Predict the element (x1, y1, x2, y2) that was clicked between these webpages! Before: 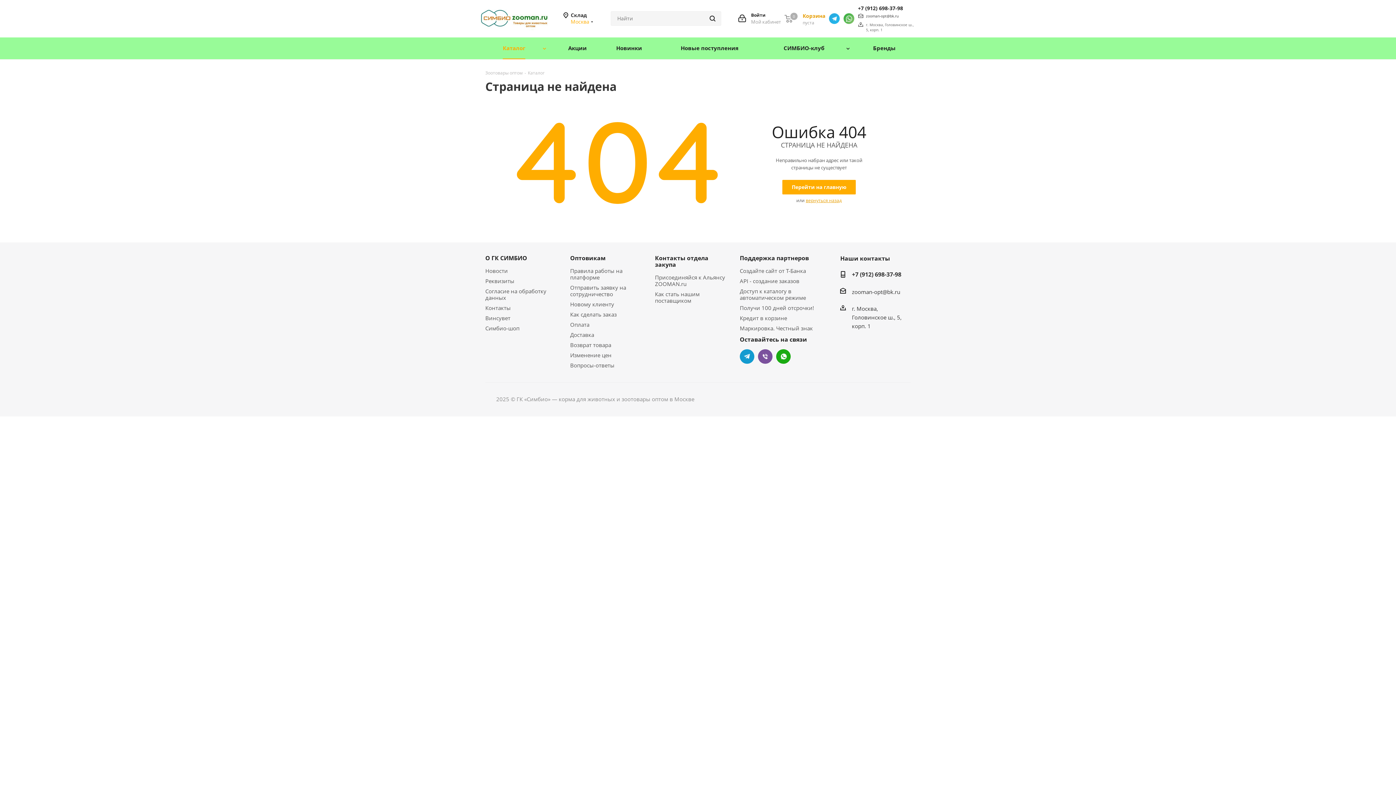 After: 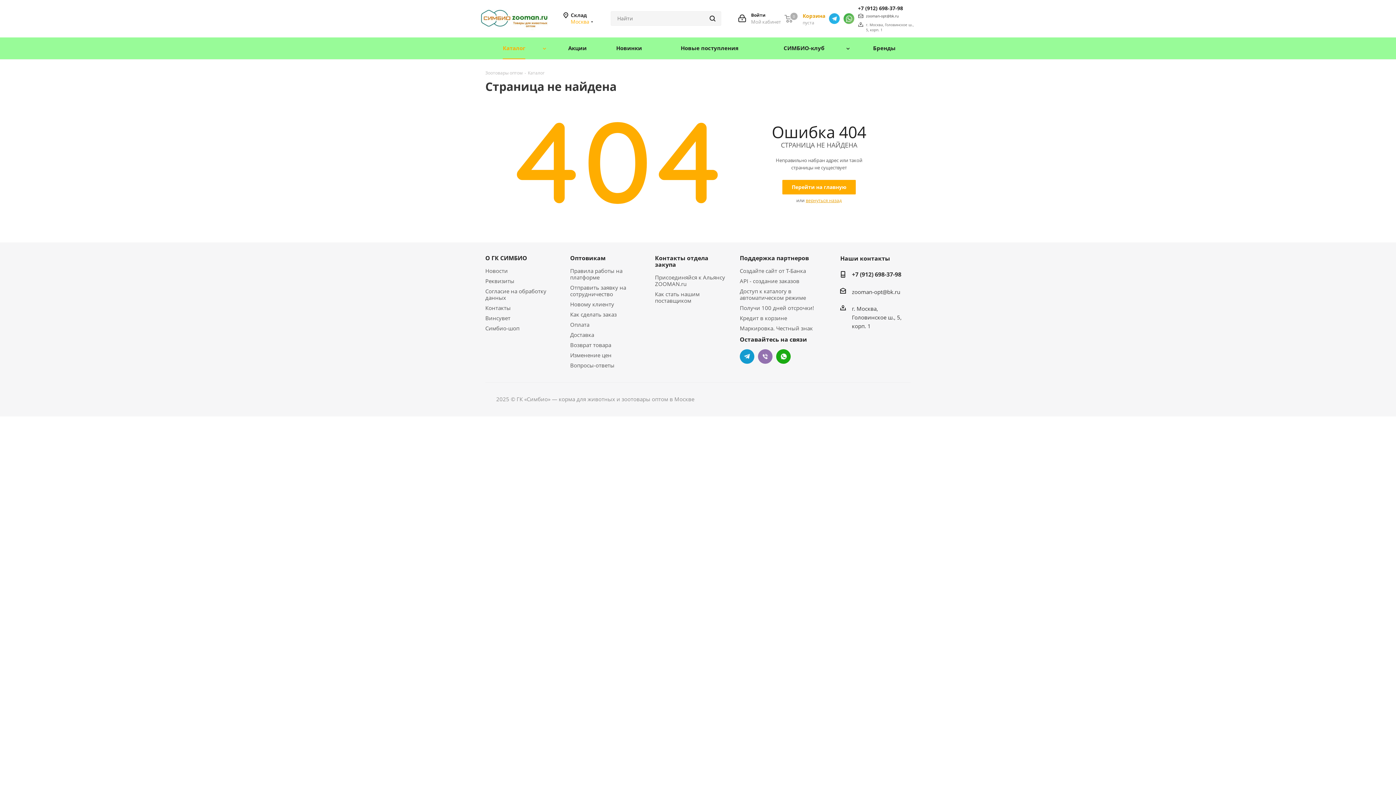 Action: label: Viber bbox: (758, 349, 772, 364)